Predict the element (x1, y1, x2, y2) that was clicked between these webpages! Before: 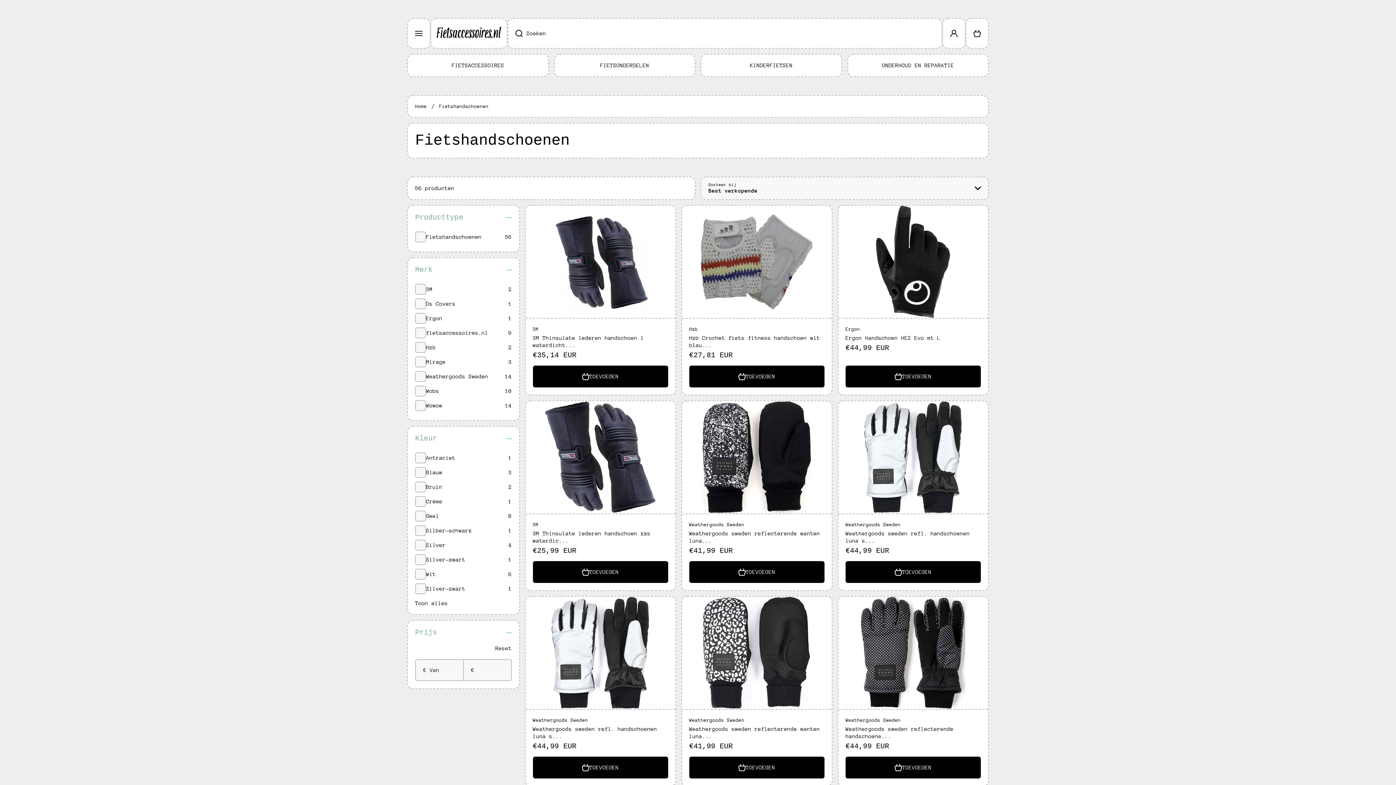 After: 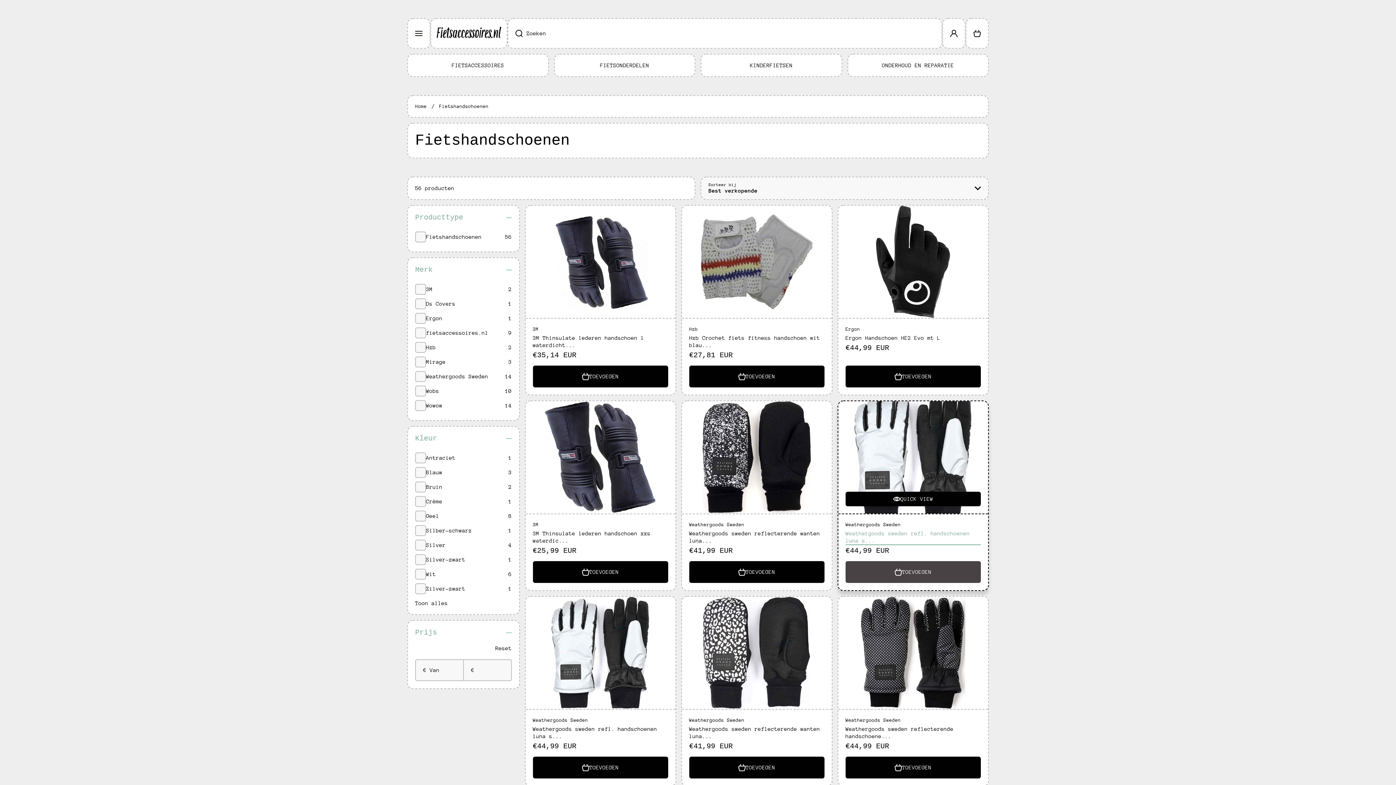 Action: label: TOEVOEGEN bbox: (845, 561, 981, 583)